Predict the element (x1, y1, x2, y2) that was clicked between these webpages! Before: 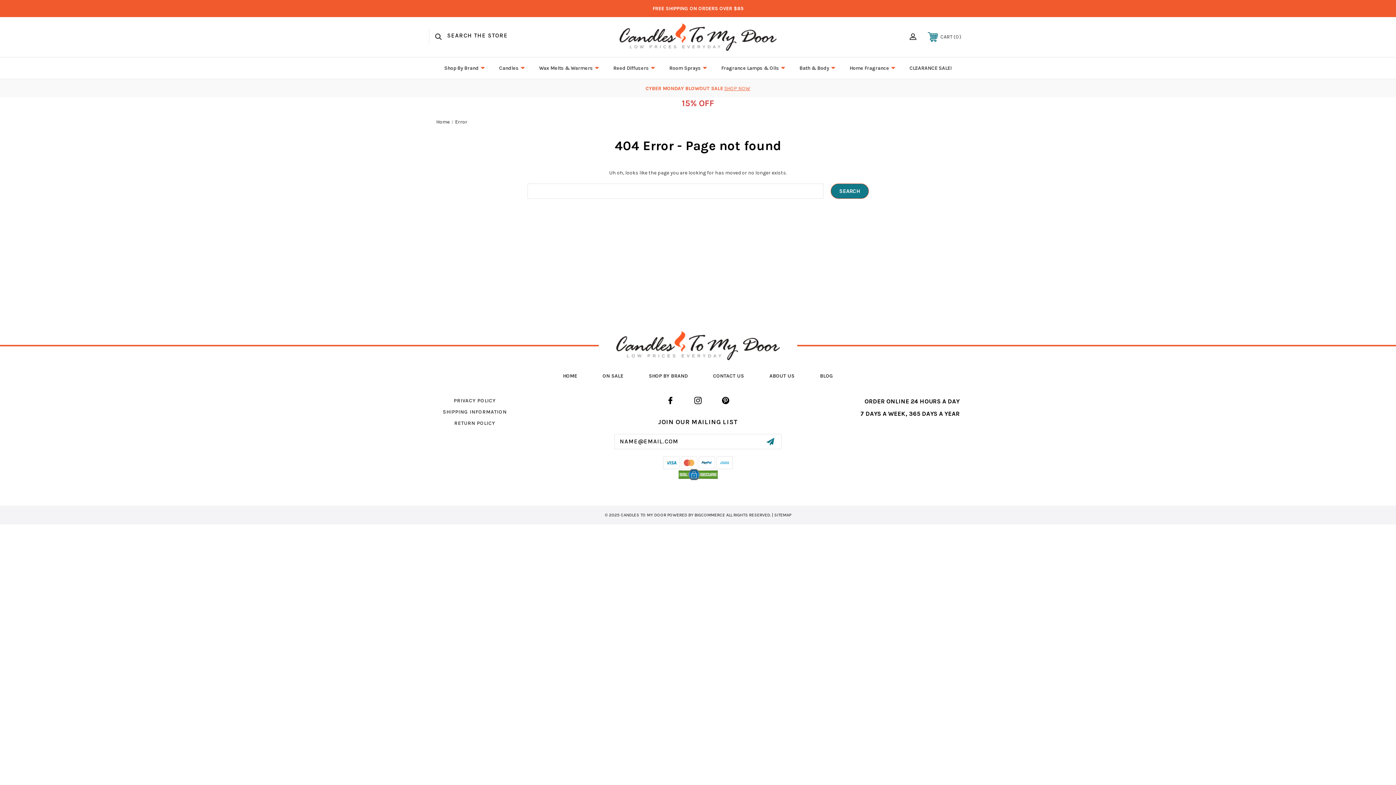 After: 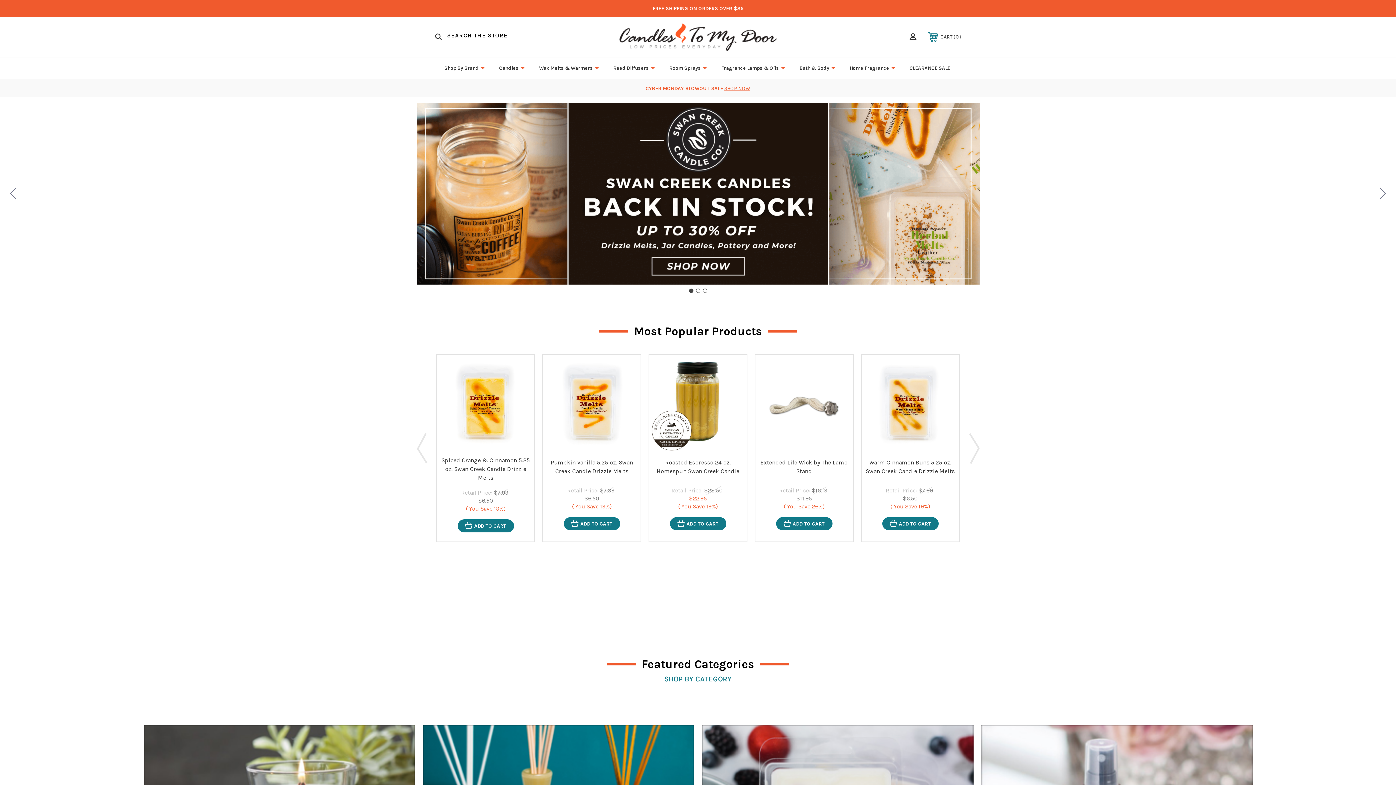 Action: bbox: (550, 364, 590, 388) label: HOME